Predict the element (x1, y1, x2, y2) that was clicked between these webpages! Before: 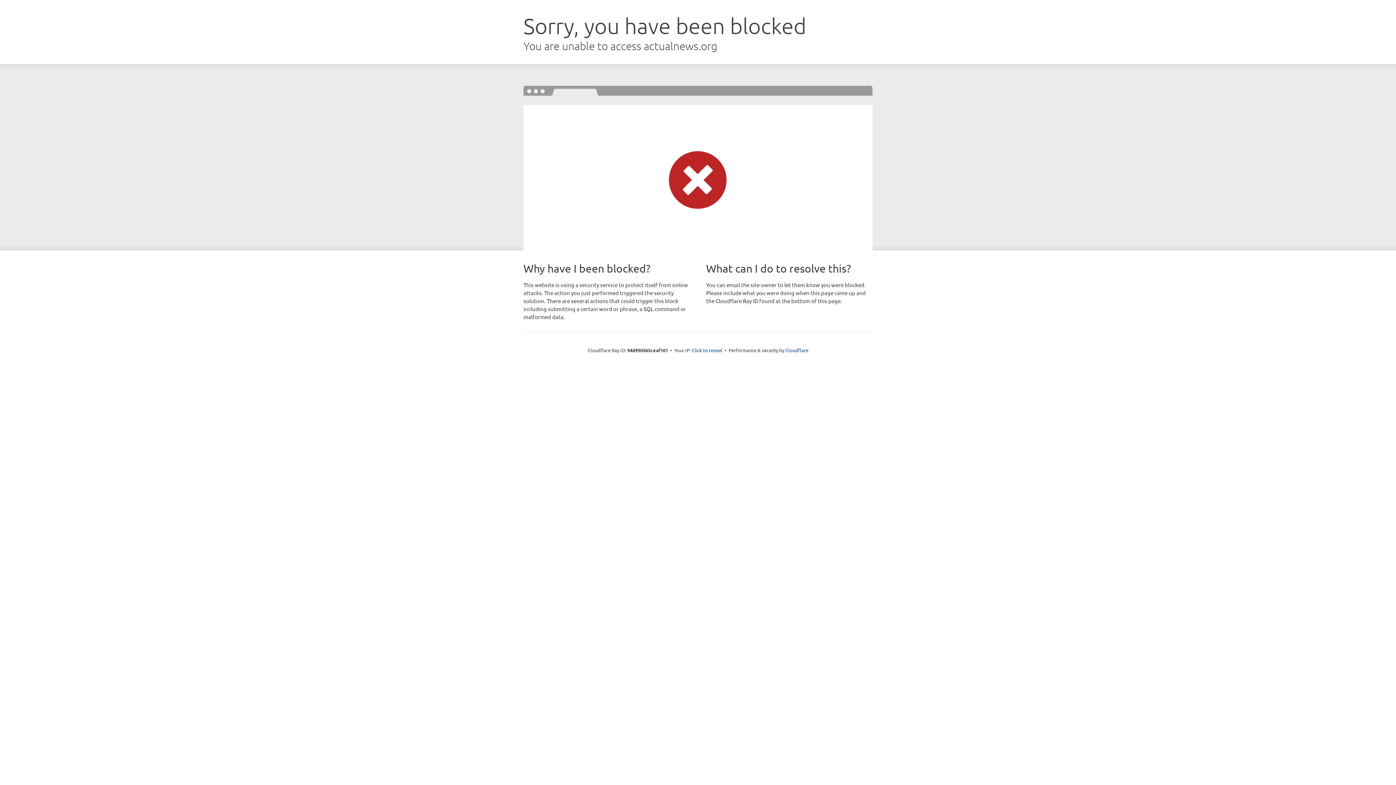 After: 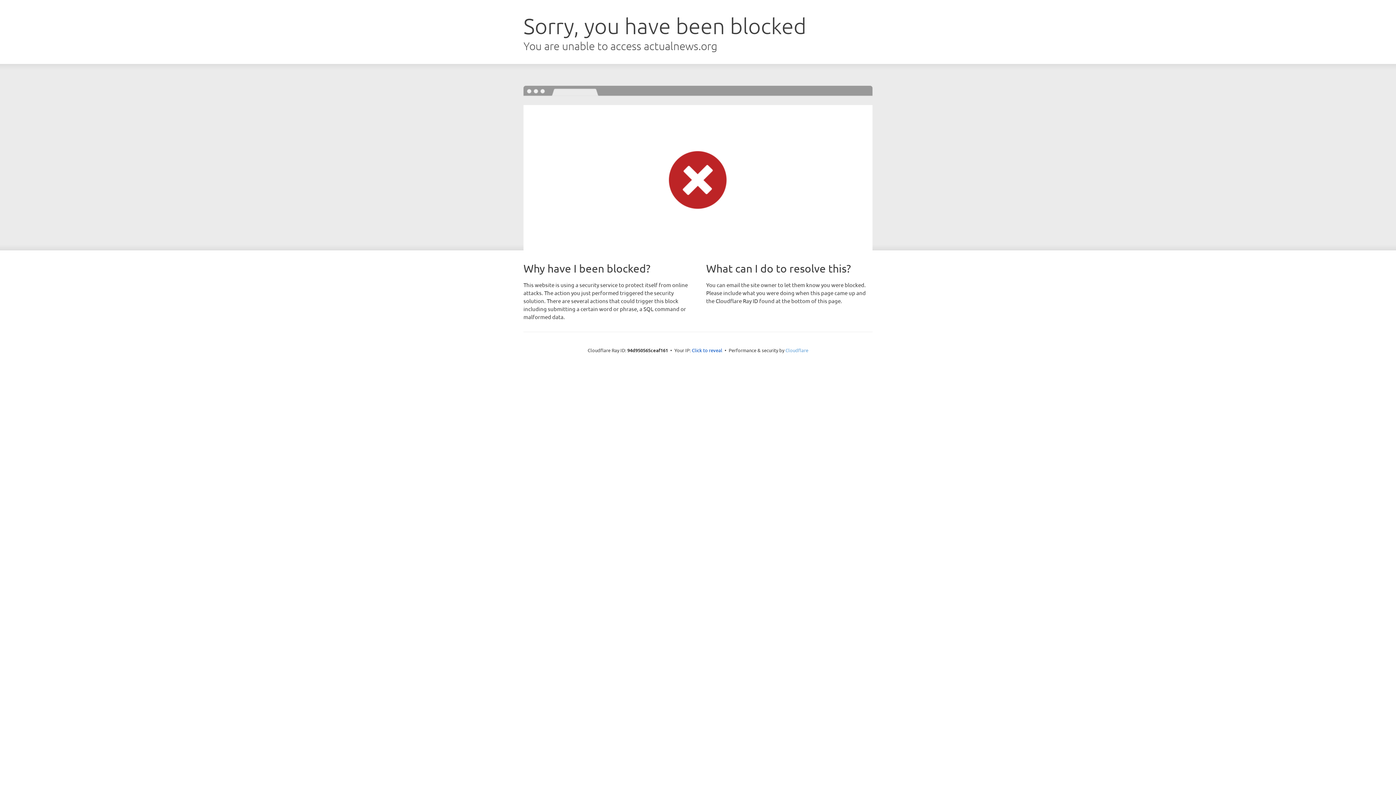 Action: bbox: (785, 347, 808, 353) label: Cloudflare